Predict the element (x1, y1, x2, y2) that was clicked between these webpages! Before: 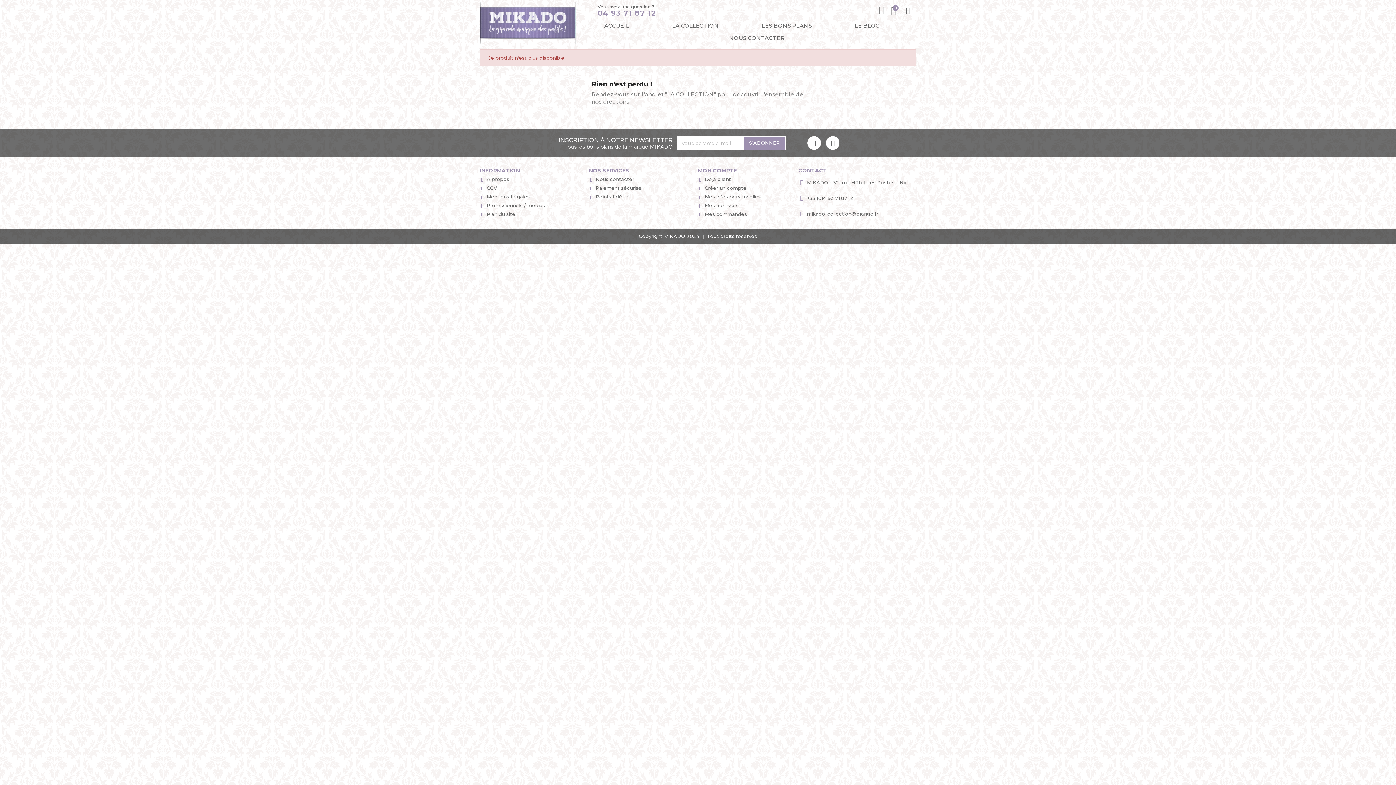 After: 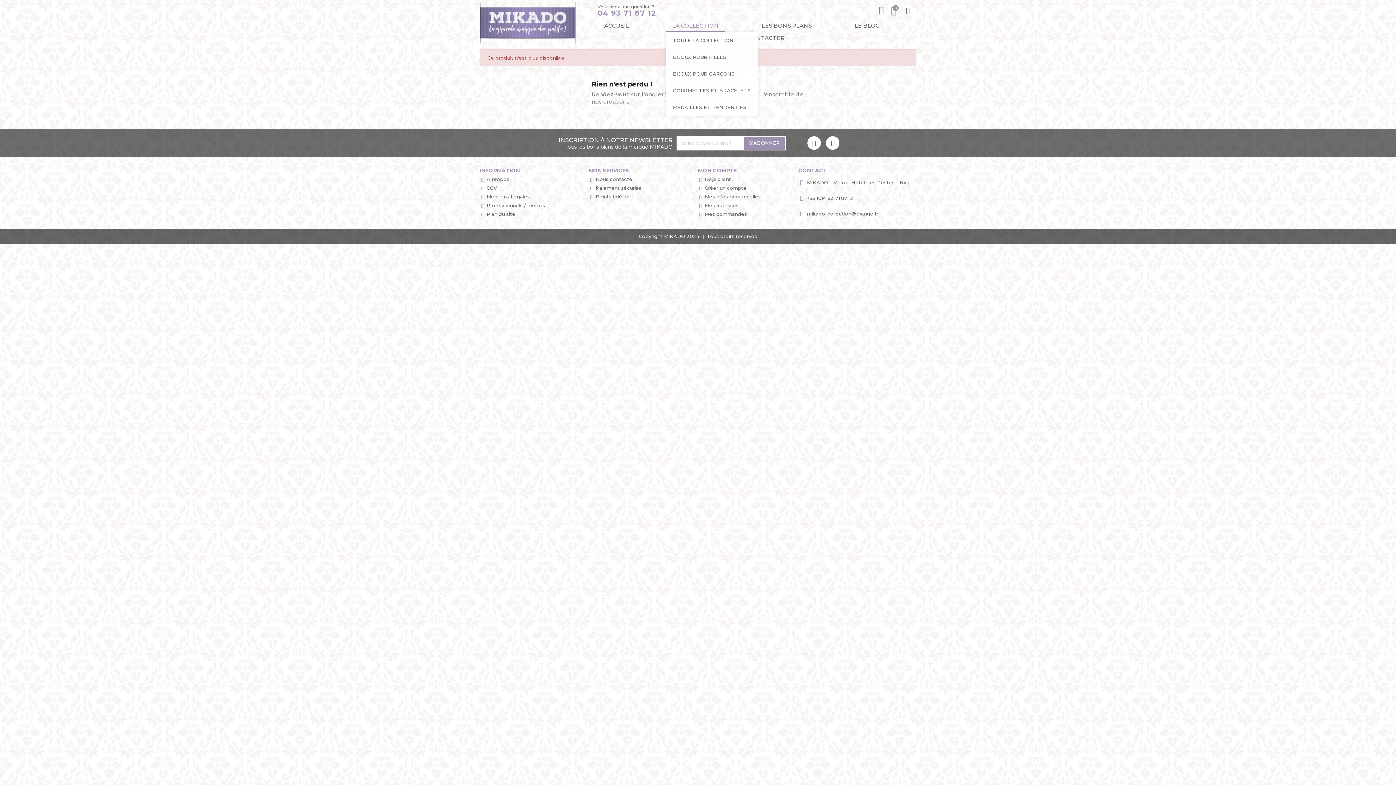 Action: bbox: (672, 19, 718, 31) label: LA COLLECTION